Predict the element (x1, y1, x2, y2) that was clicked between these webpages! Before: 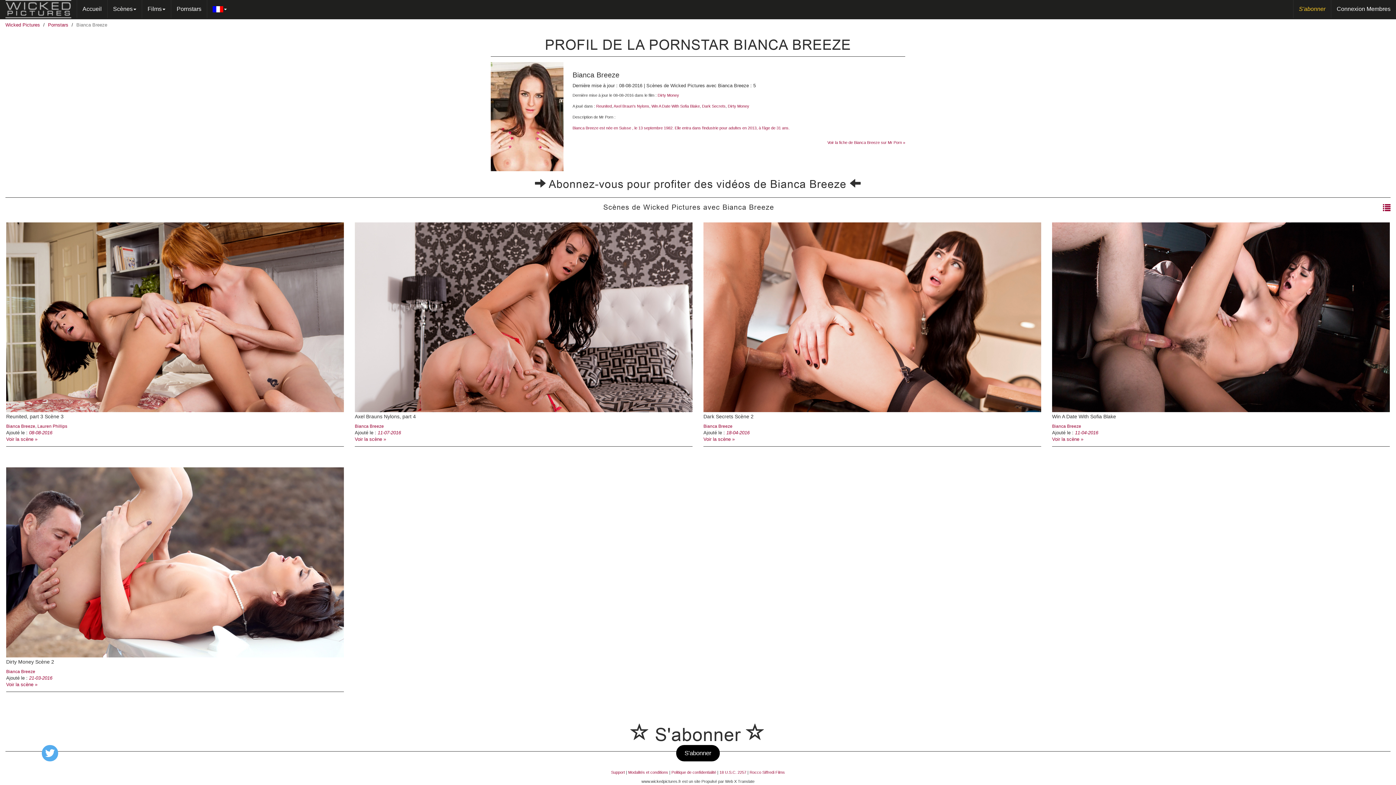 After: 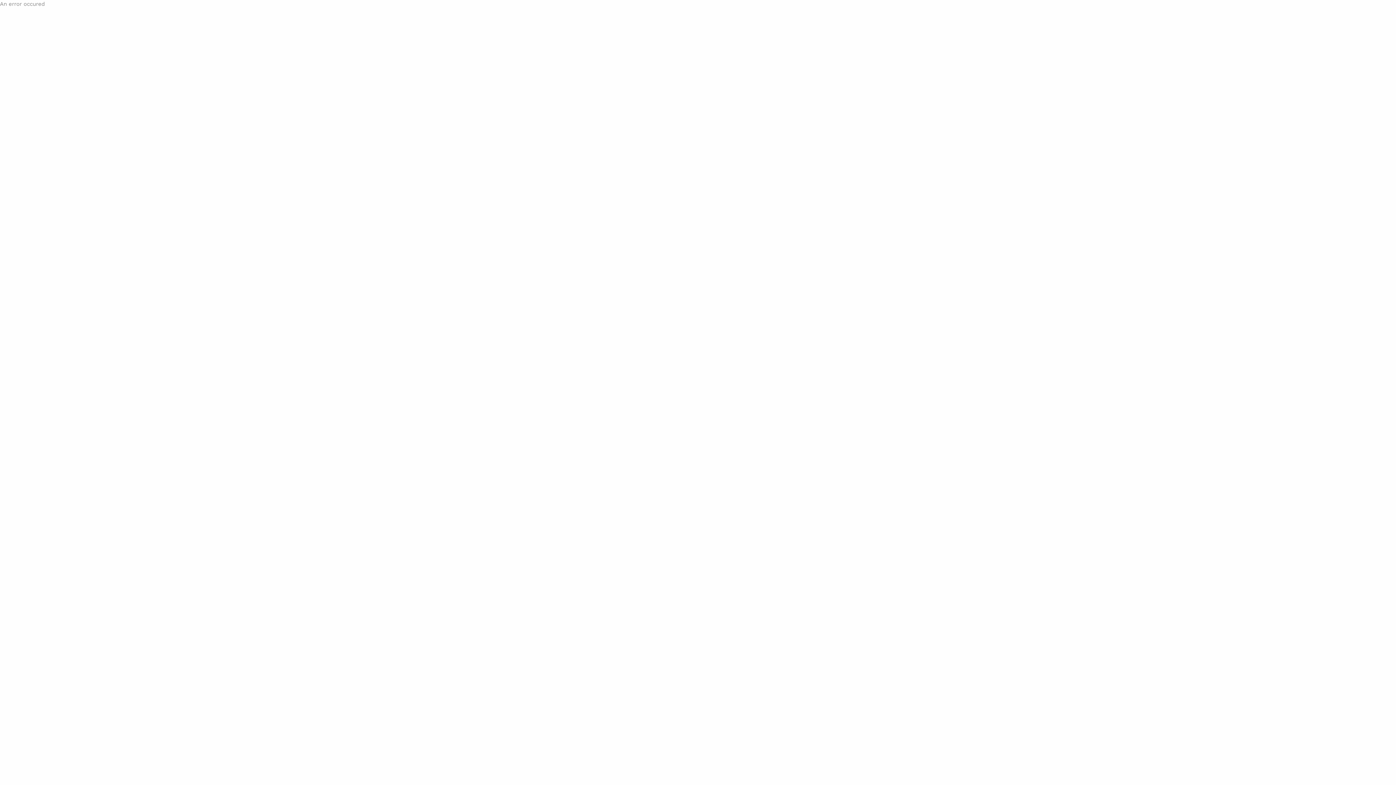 Action: label: S'abonner bbox: (1293, 0, 1331, 18)